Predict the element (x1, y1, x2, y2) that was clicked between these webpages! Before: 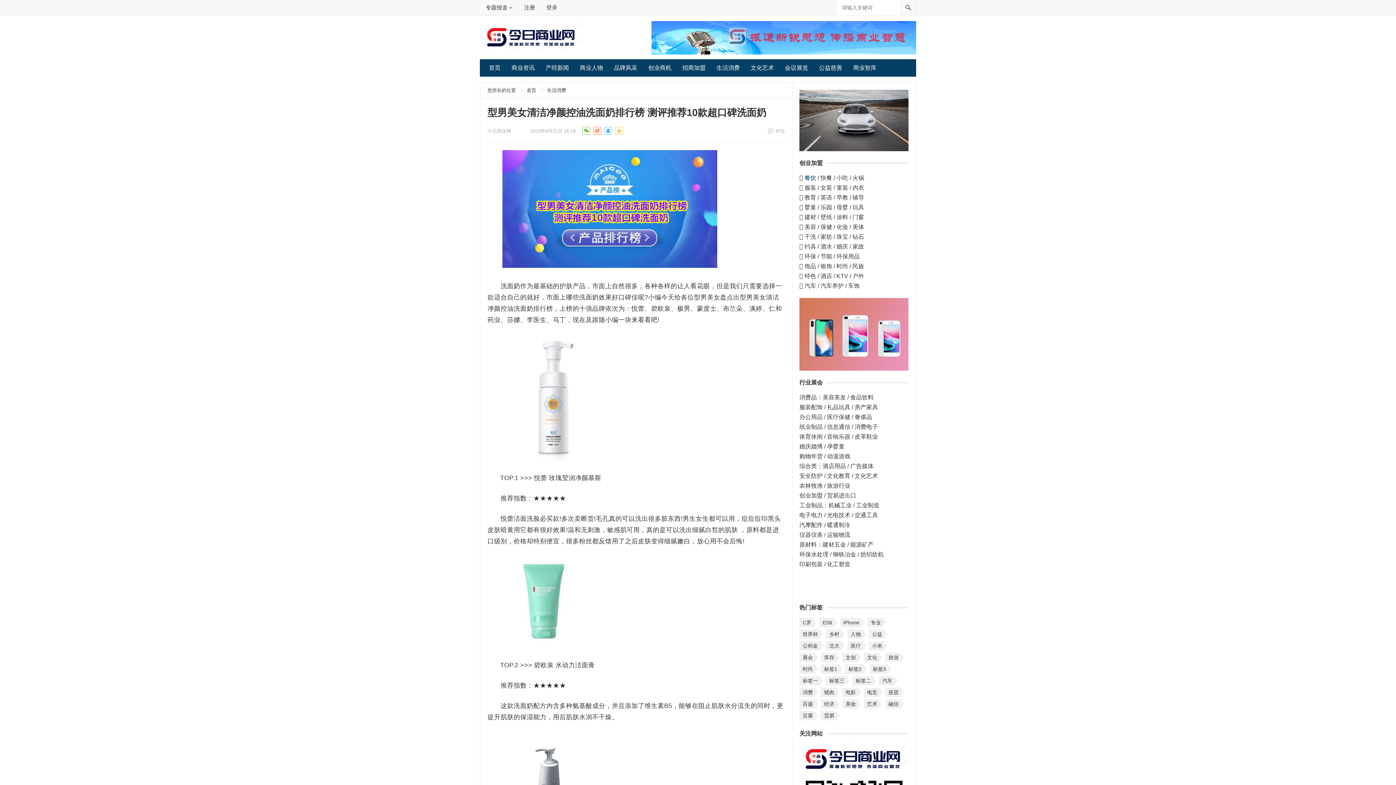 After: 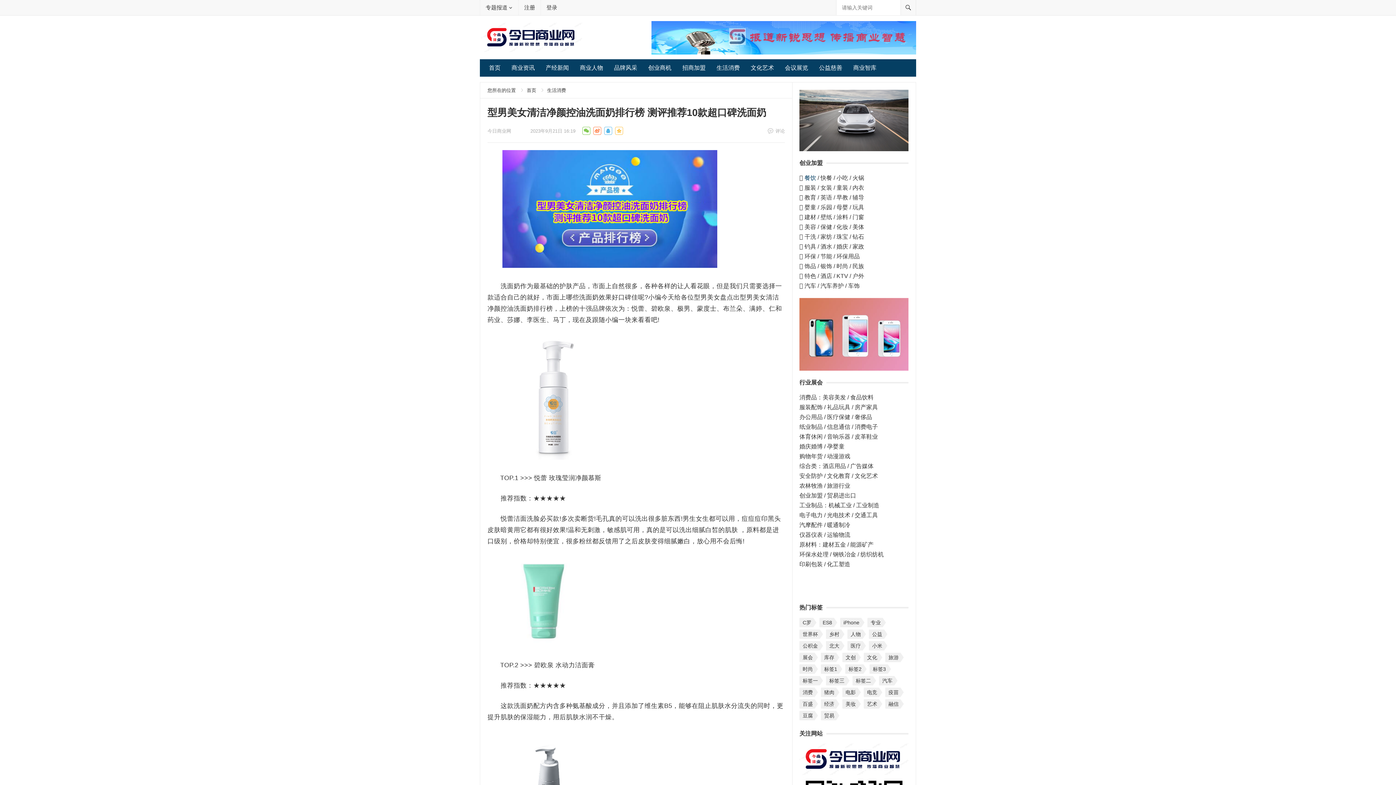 Action: bbox: (799, 146, 908, 152)